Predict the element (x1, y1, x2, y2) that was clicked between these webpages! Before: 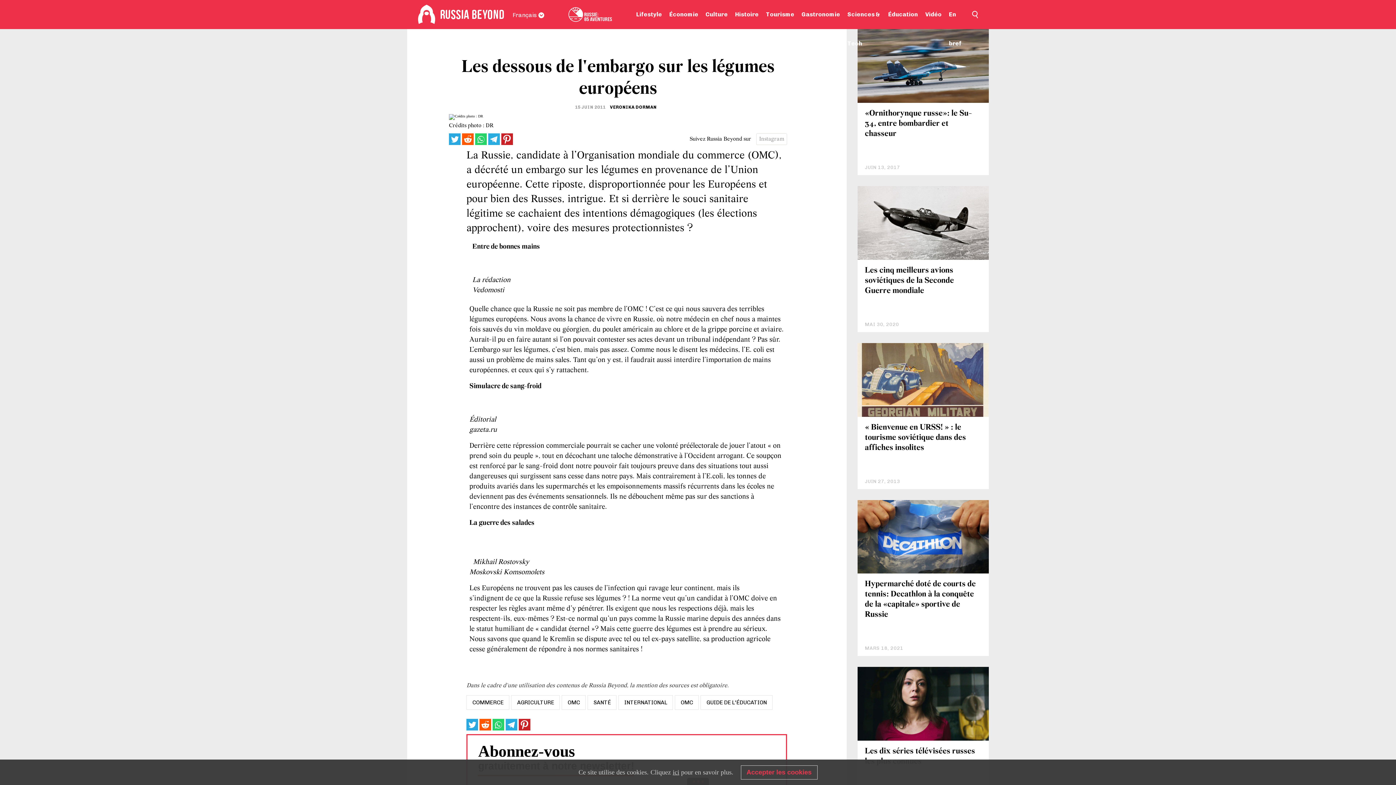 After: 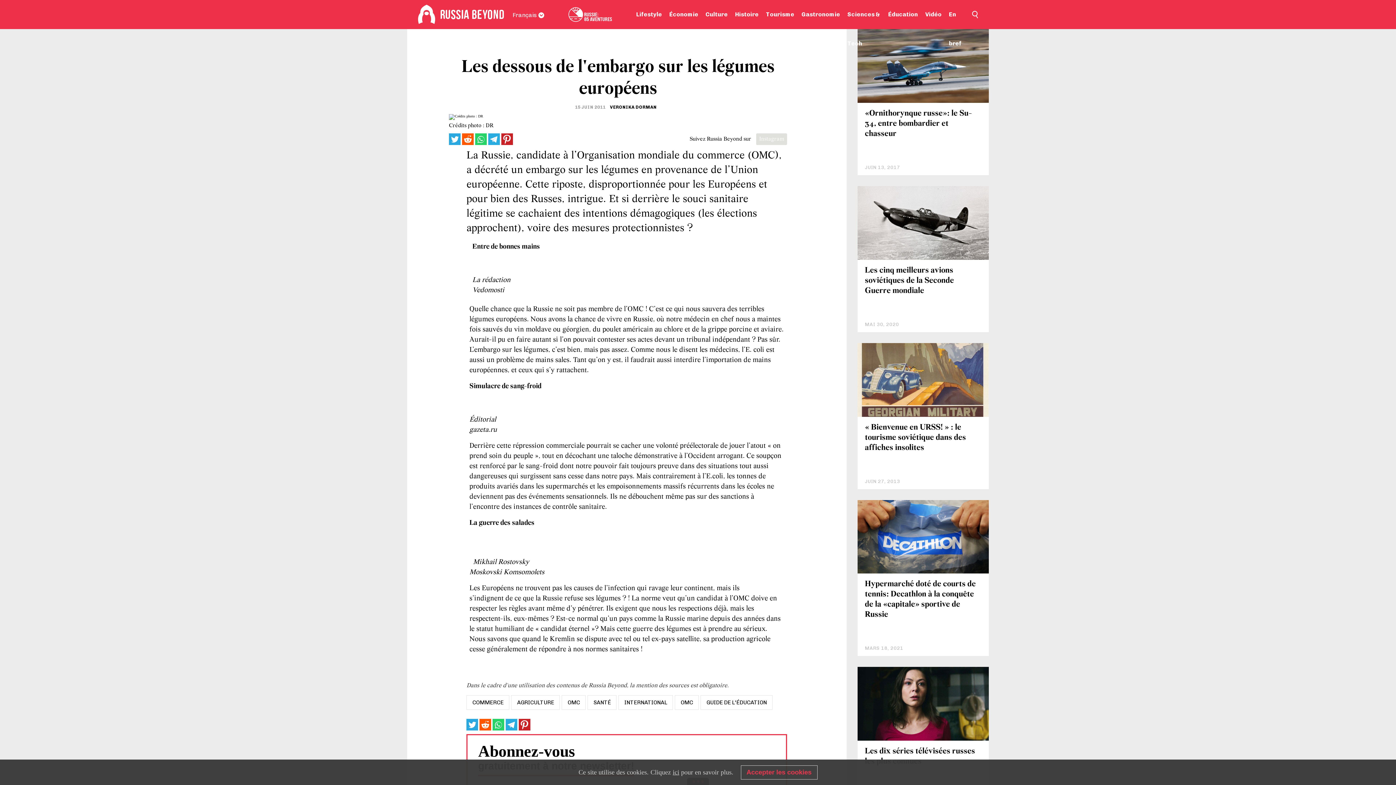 Action: label: Instagram bbox: (756, 133, 787, 145)